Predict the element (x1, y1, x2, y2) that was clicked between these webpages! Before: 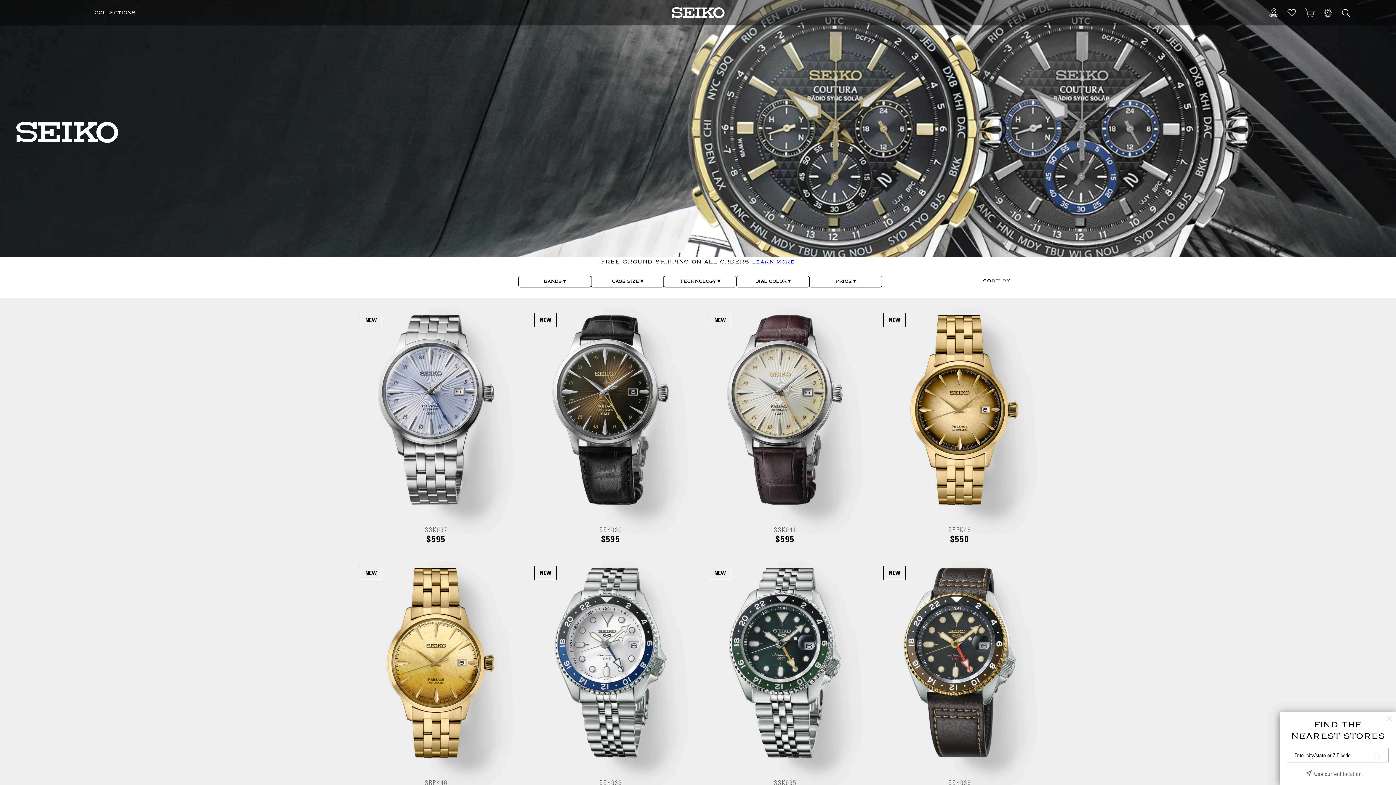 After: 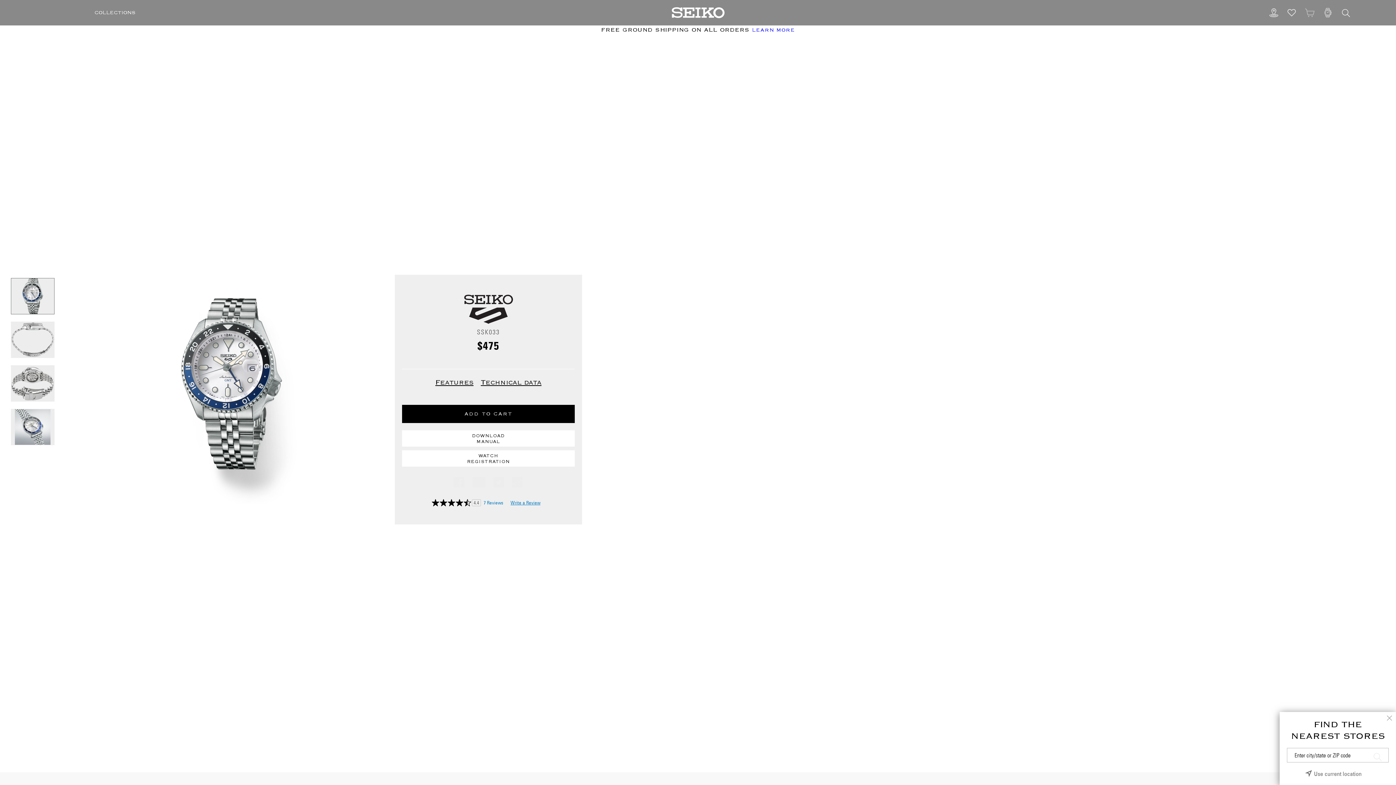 Action: bbox: (530, 562, 690, 786) label: Product SSK033  Price $475  40.0MM-42.9MM, 4R34, Automatic GMT, Men, new, New_Item, Seiko 5 Sports, Shop_Social, Silver, stag_BezelGMT, Stainless Steel